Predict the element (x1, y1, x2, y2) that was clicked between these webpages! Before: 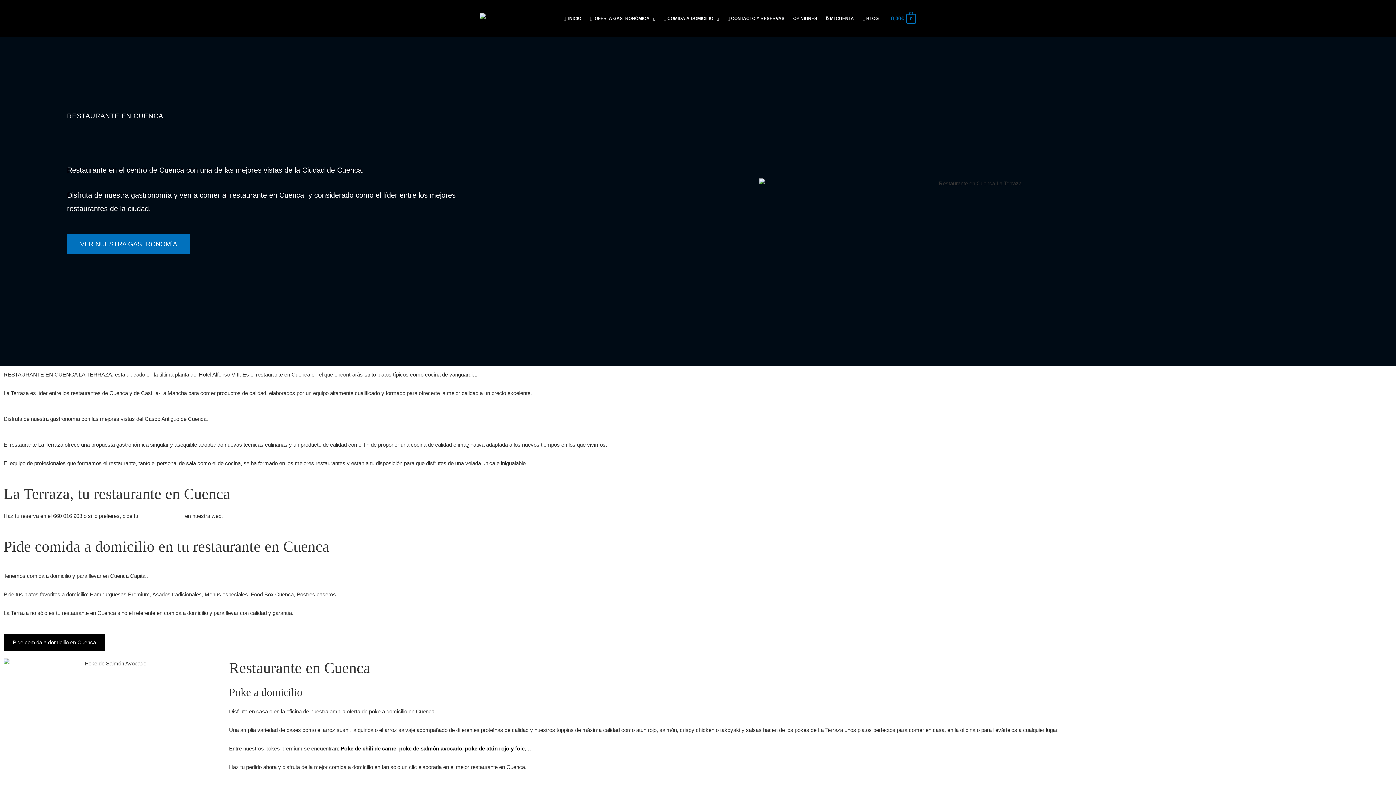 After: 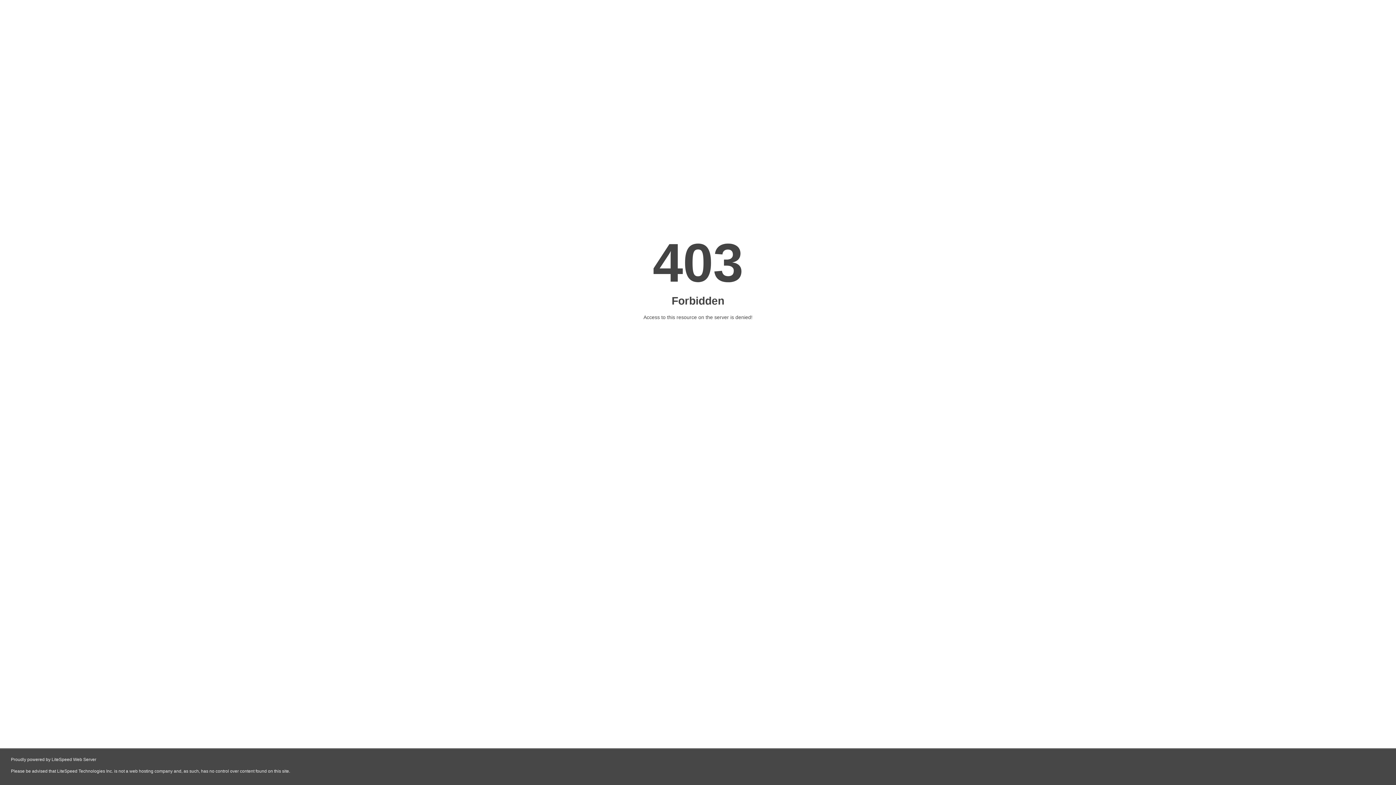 Action: label:  COMIDA A DOMICILIO bbox: (659, 5, 723, 31)